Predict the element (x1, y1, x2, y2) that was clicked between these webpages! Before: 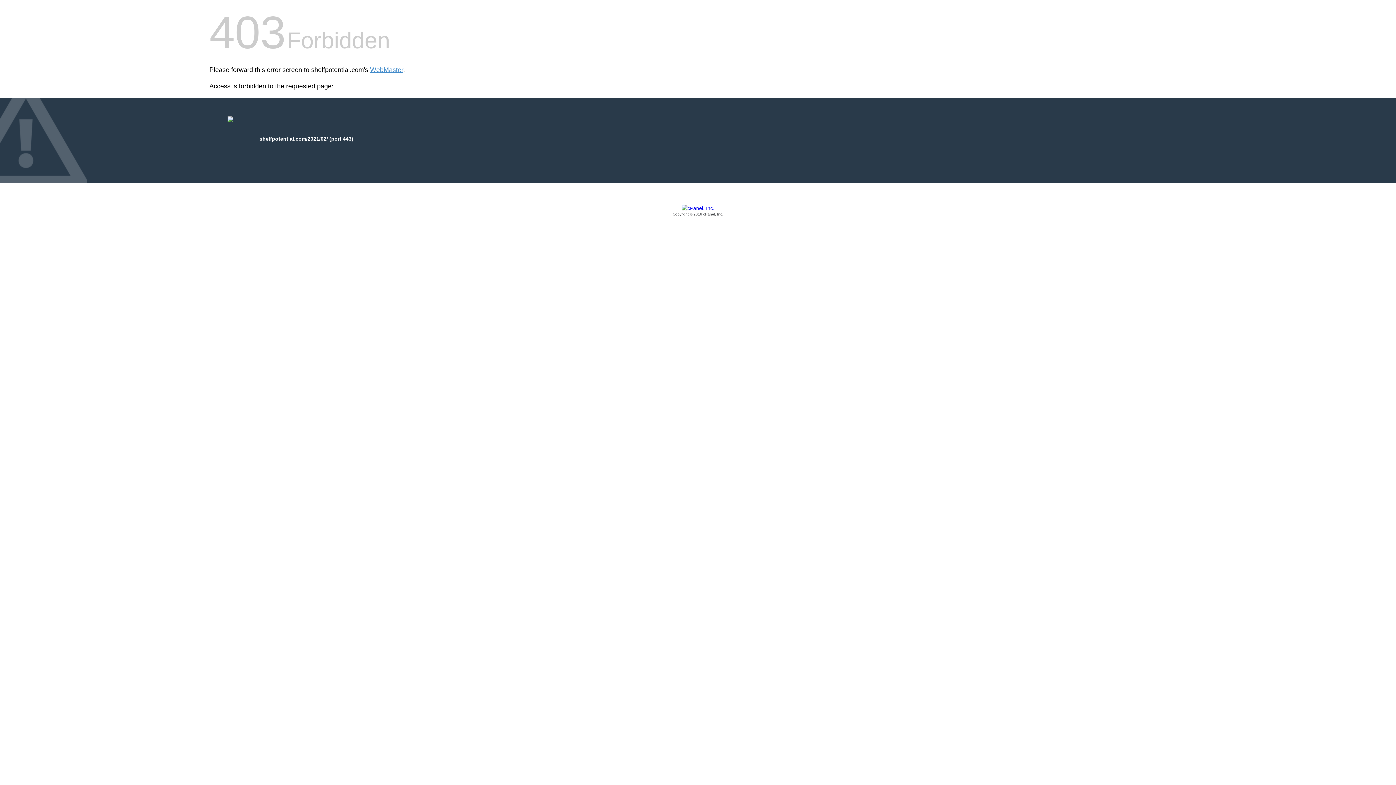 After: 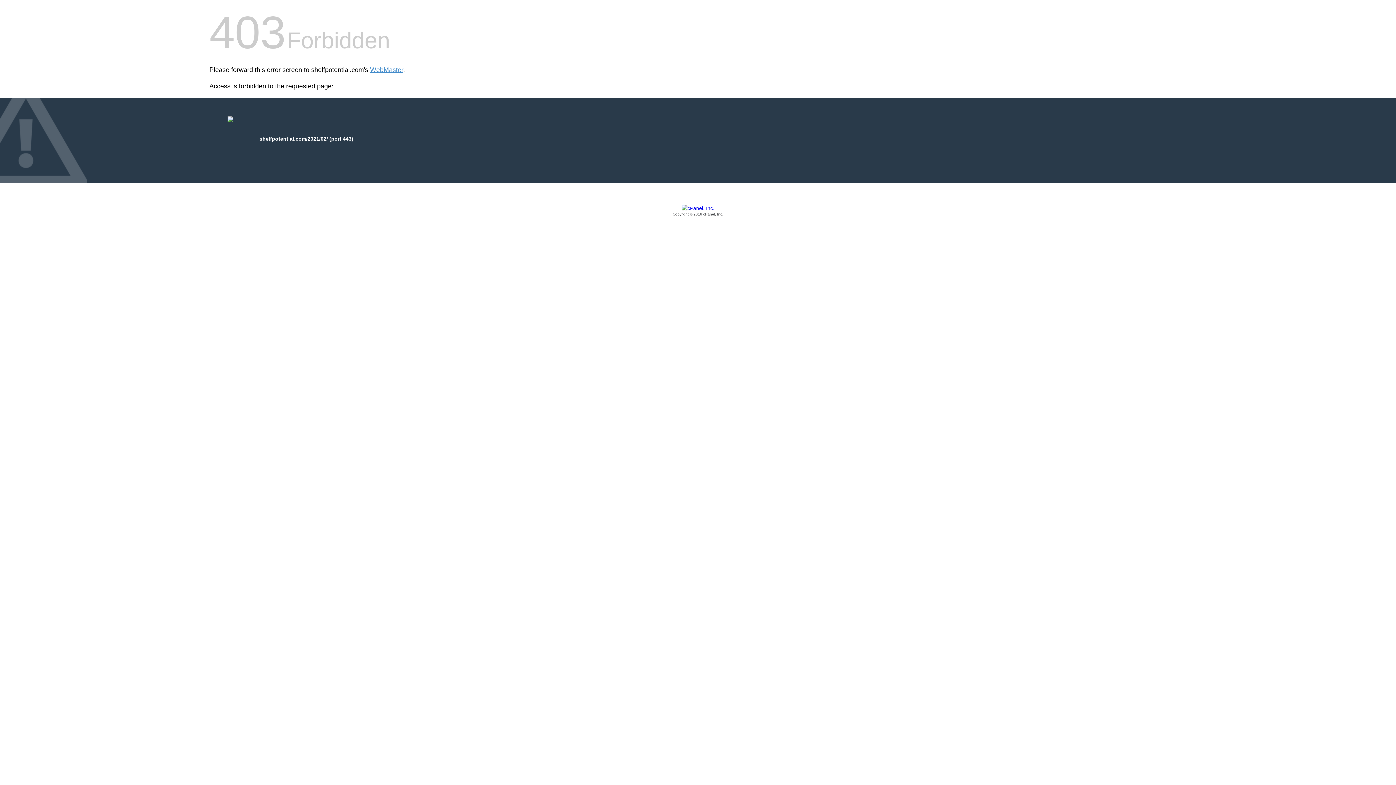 Action: bbox: (209, 205, 1186, 217) label: Copyright © 2016 cPanel, Inc.